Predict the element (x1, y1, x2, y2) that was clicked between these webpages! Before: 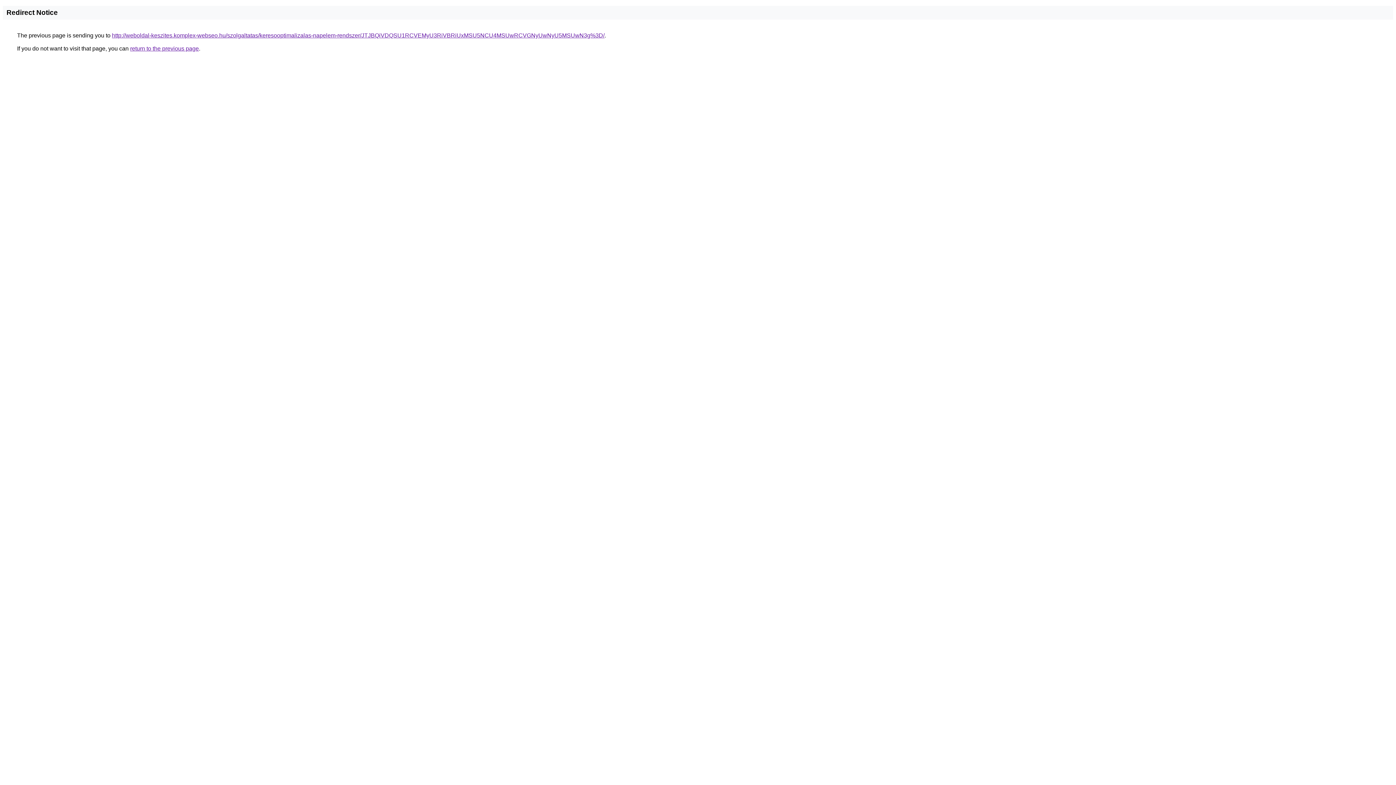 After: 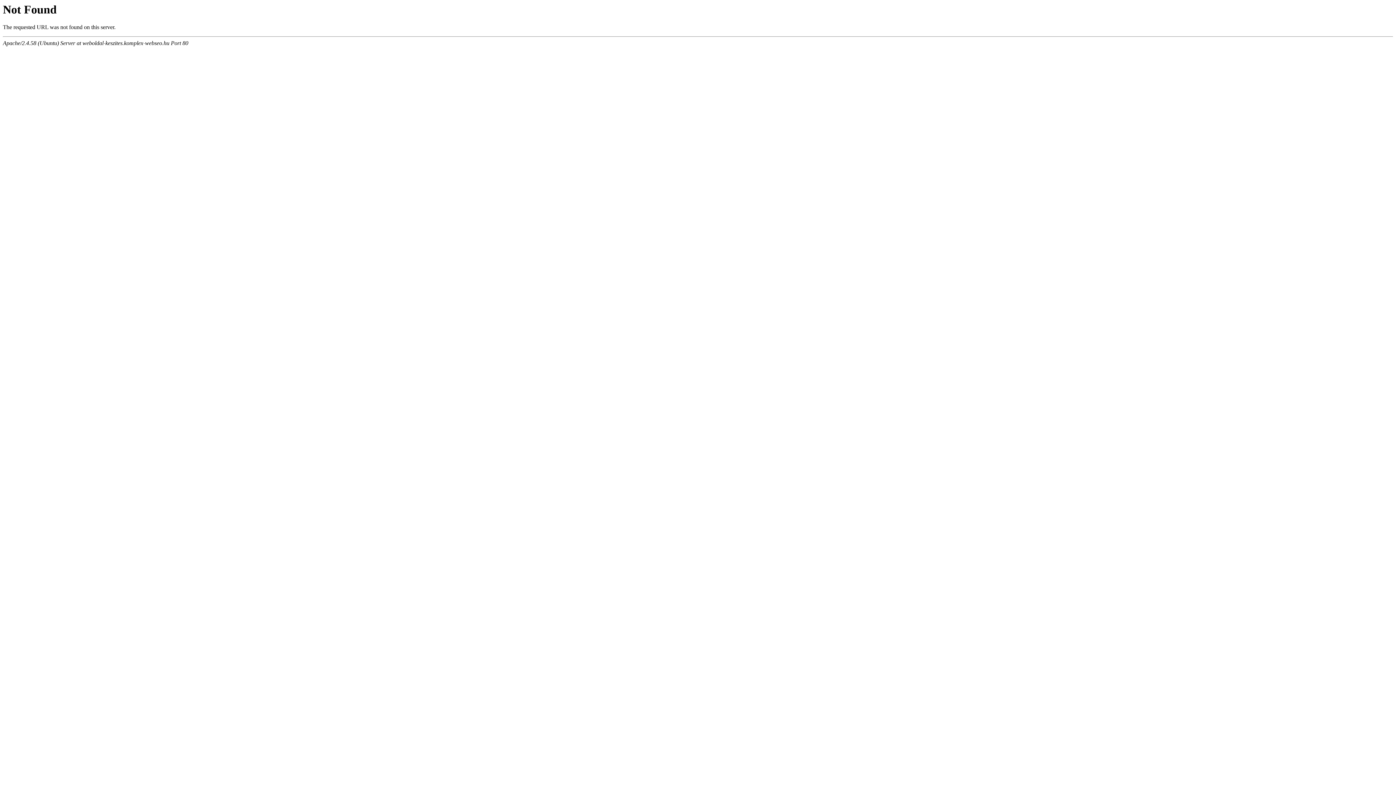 Action: label: http://weboldal-keszites.komplex-webseo.hu/szolgaltatas/keresooptimalizalas-napelem-rendszer/JTJBQiVDQSU1RCVEMyU3RiVBRiUxMSU5NCU4MSUwRCVGNyUwNyU5MSUwN3g%3D/ bbox: (112, 32, 604, 38)